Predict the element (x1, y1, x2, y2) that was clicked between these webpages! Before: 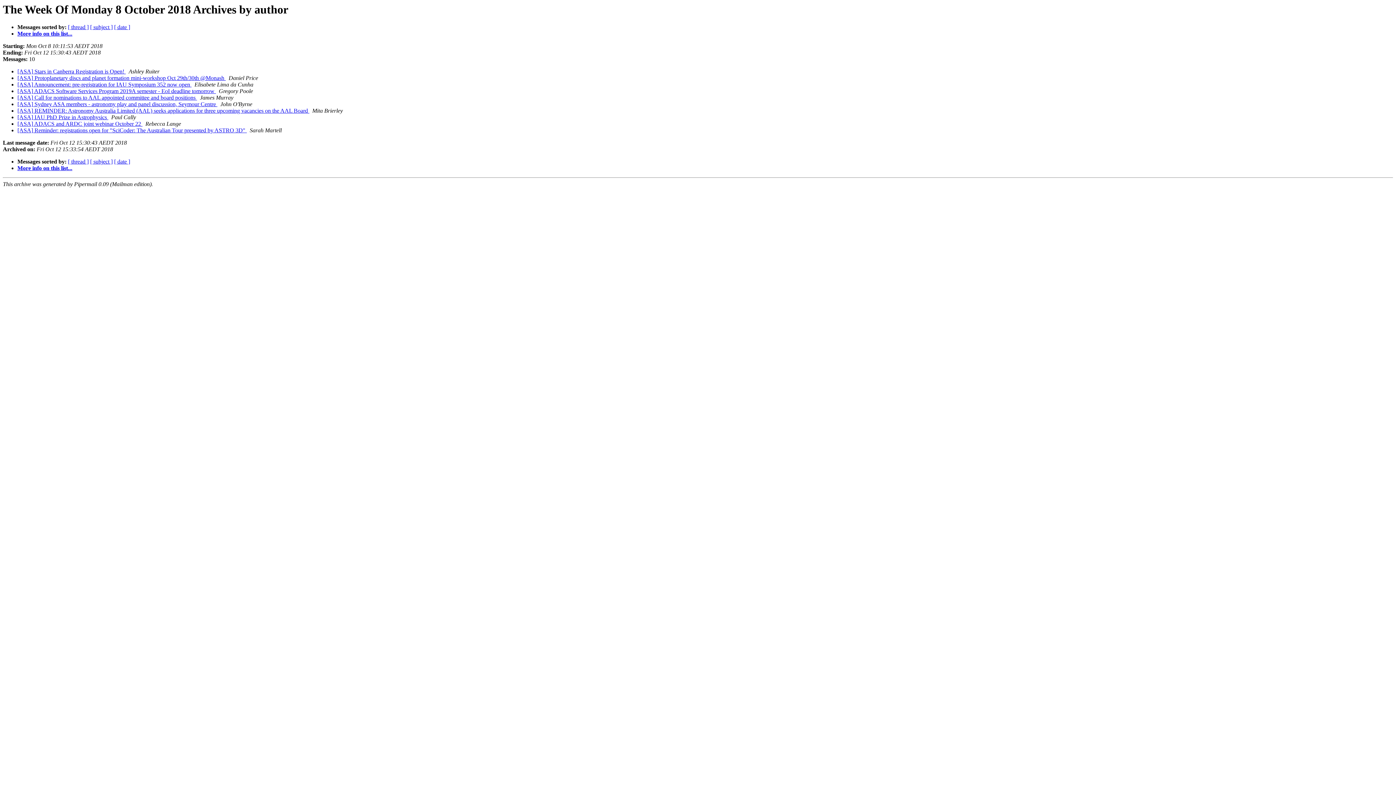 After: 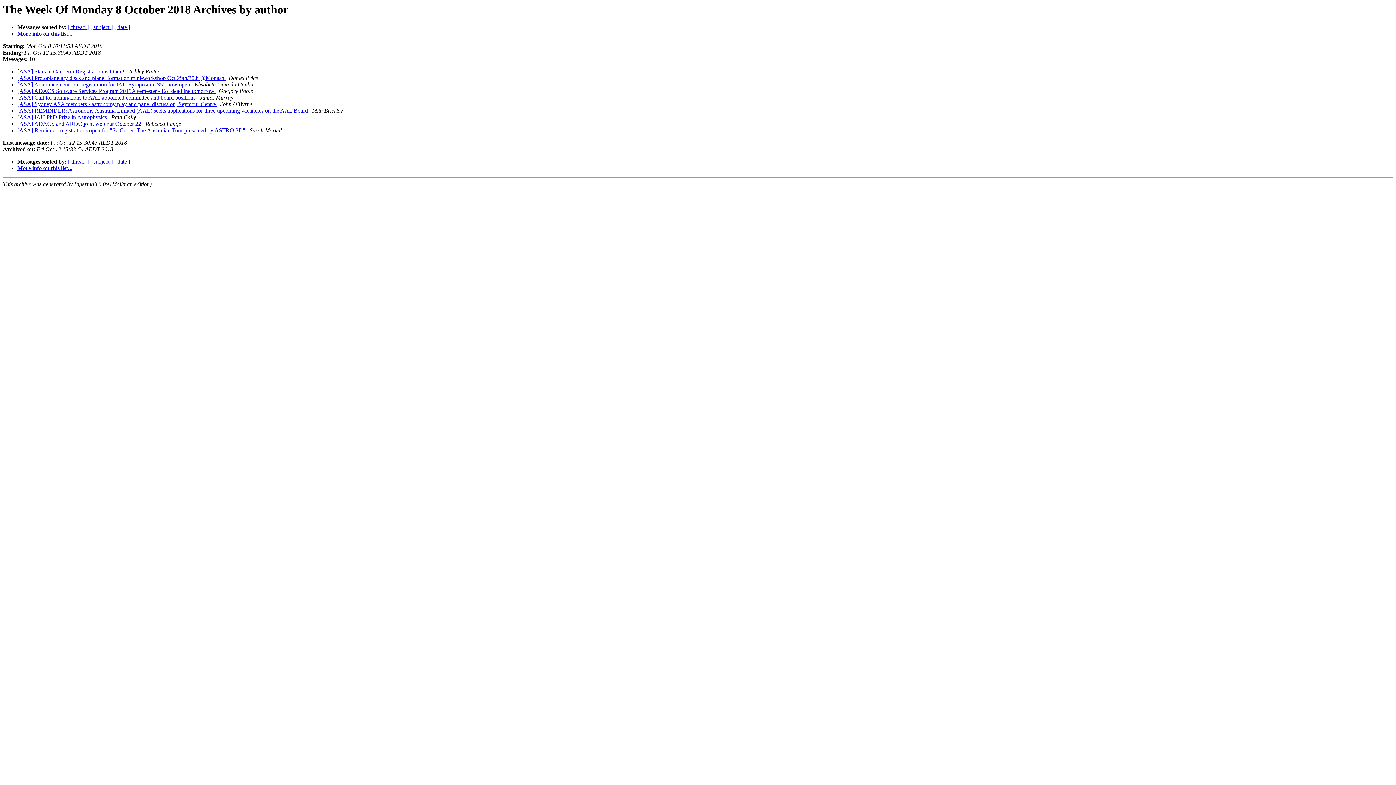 Action: bbox: (197, 94, 198, 100) label:  